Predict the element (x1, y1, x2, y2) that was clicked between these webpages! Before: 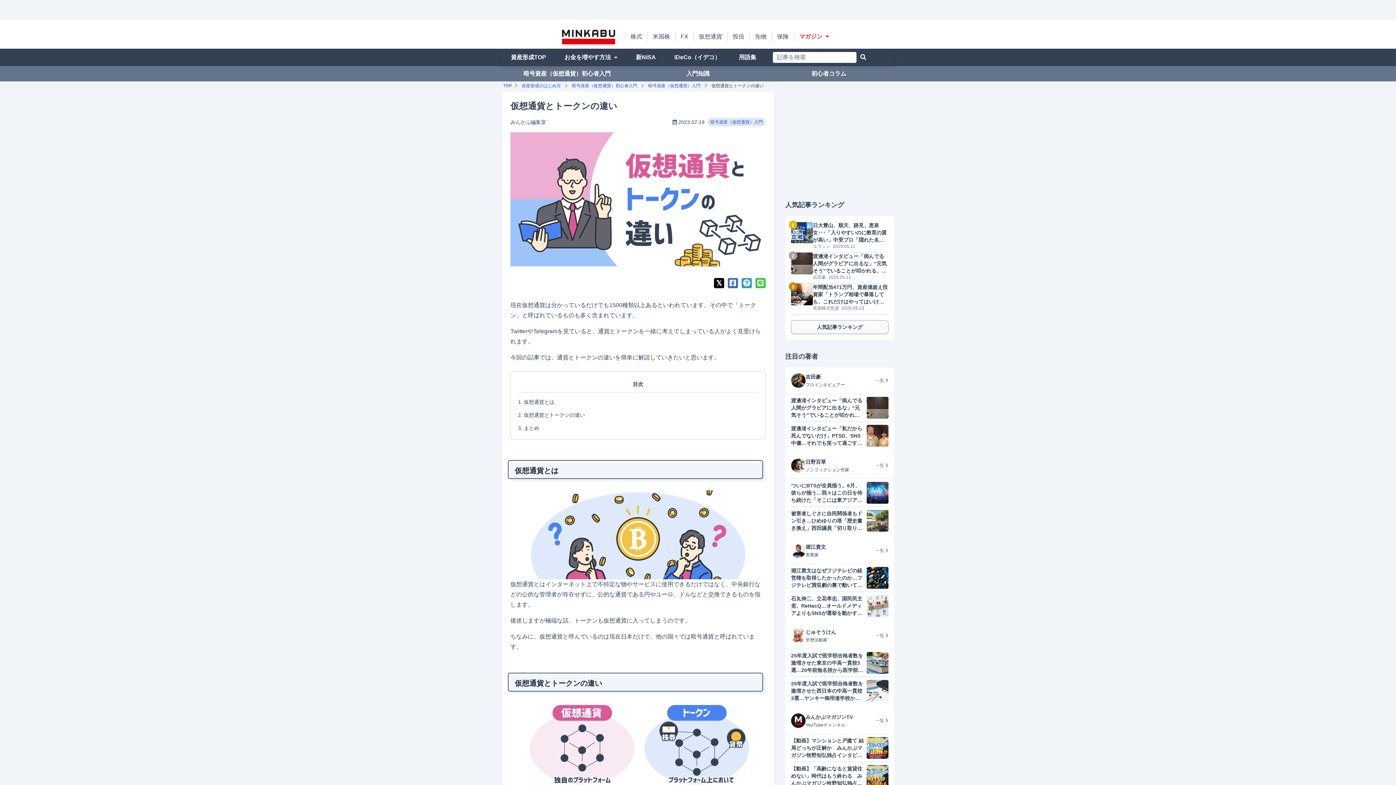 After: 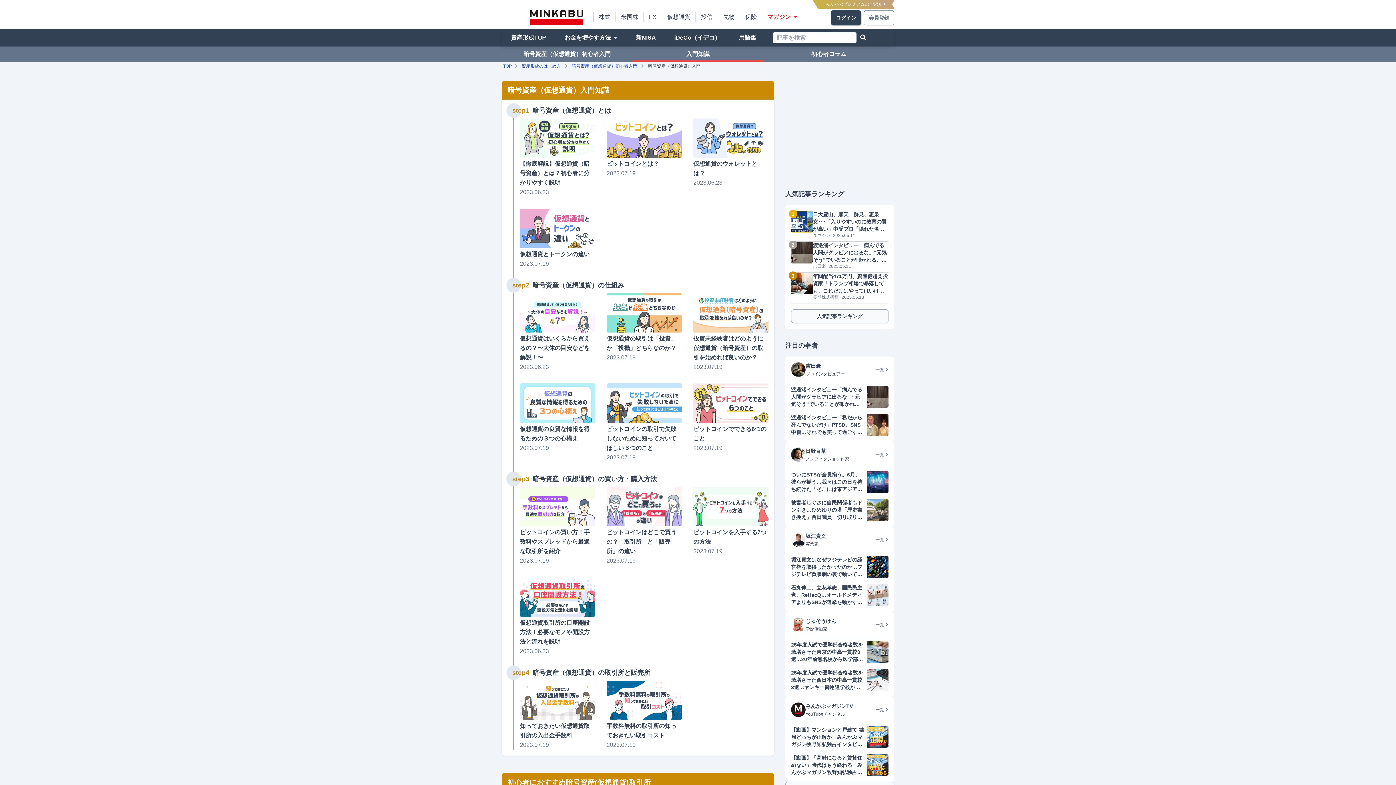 Action: label: 入門知識 bbox: (632, 66, 763, 81)